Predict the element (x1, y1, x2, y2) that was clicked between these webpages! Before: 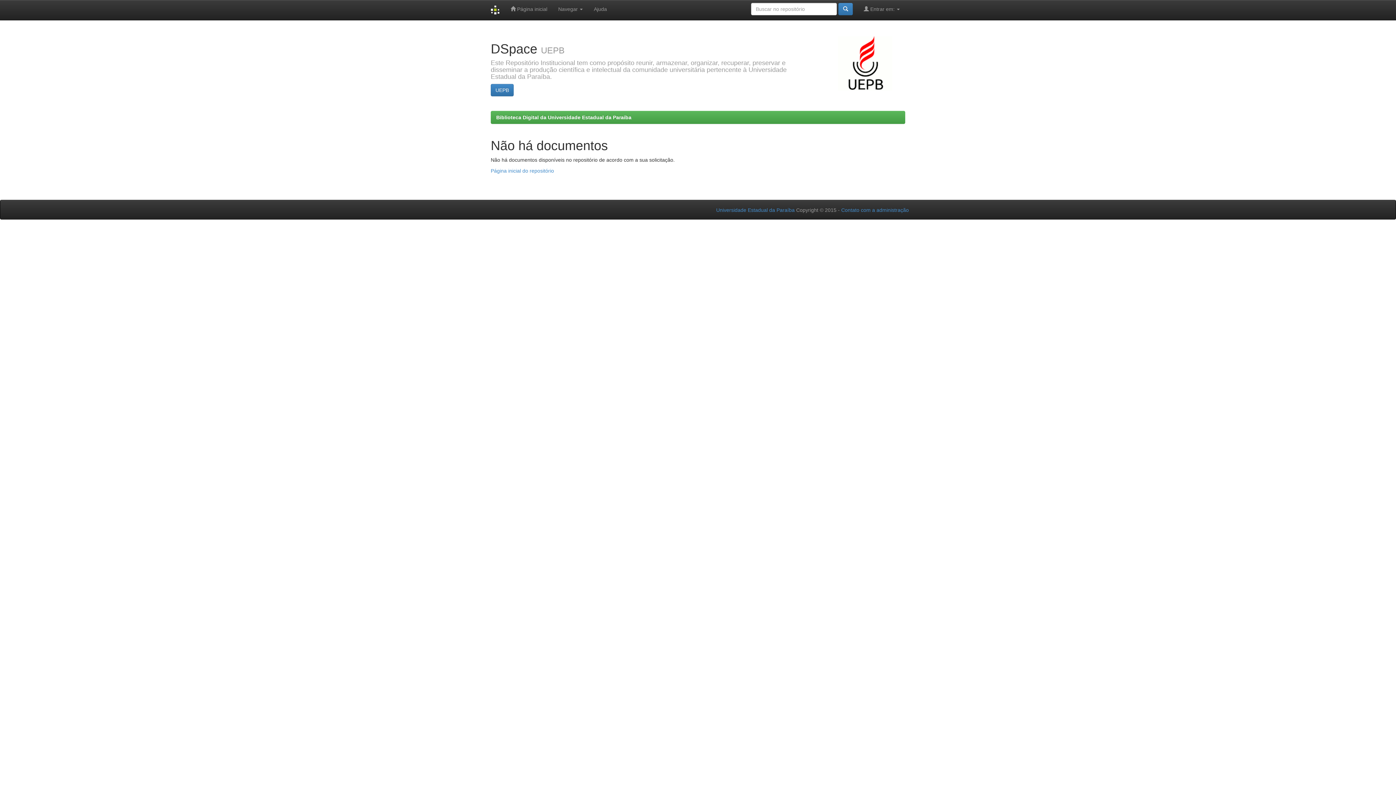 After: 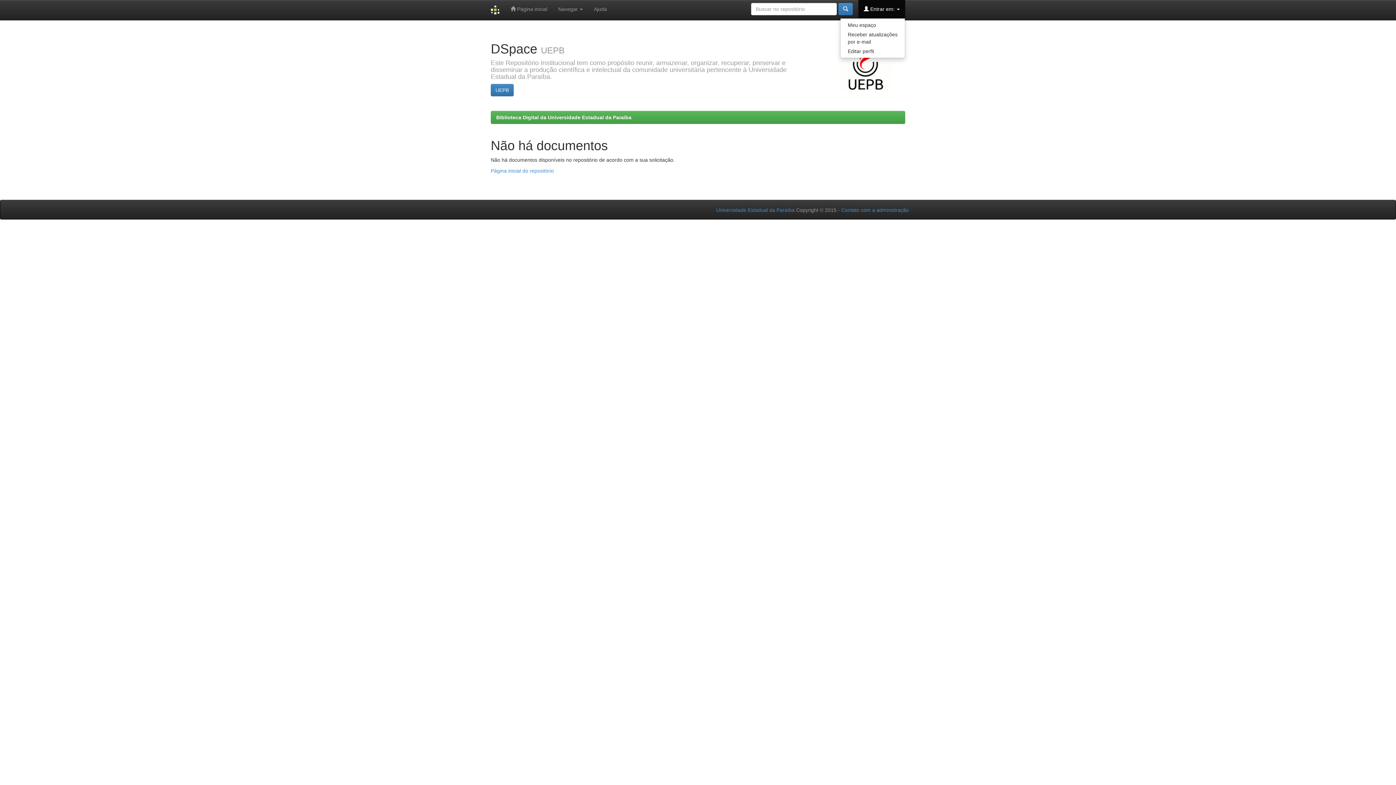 Action: bbox: (858, 0, 905, 18) label:  Entrar em: 